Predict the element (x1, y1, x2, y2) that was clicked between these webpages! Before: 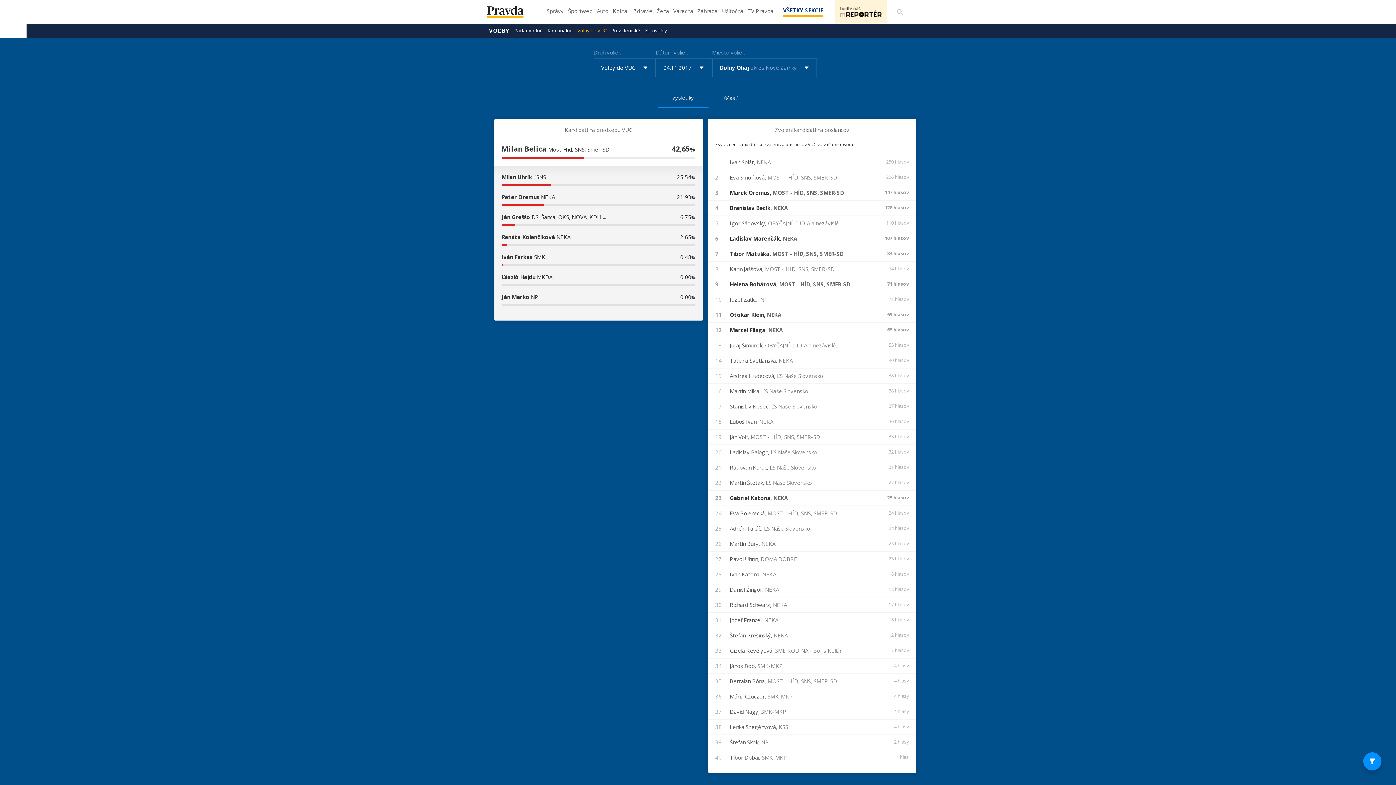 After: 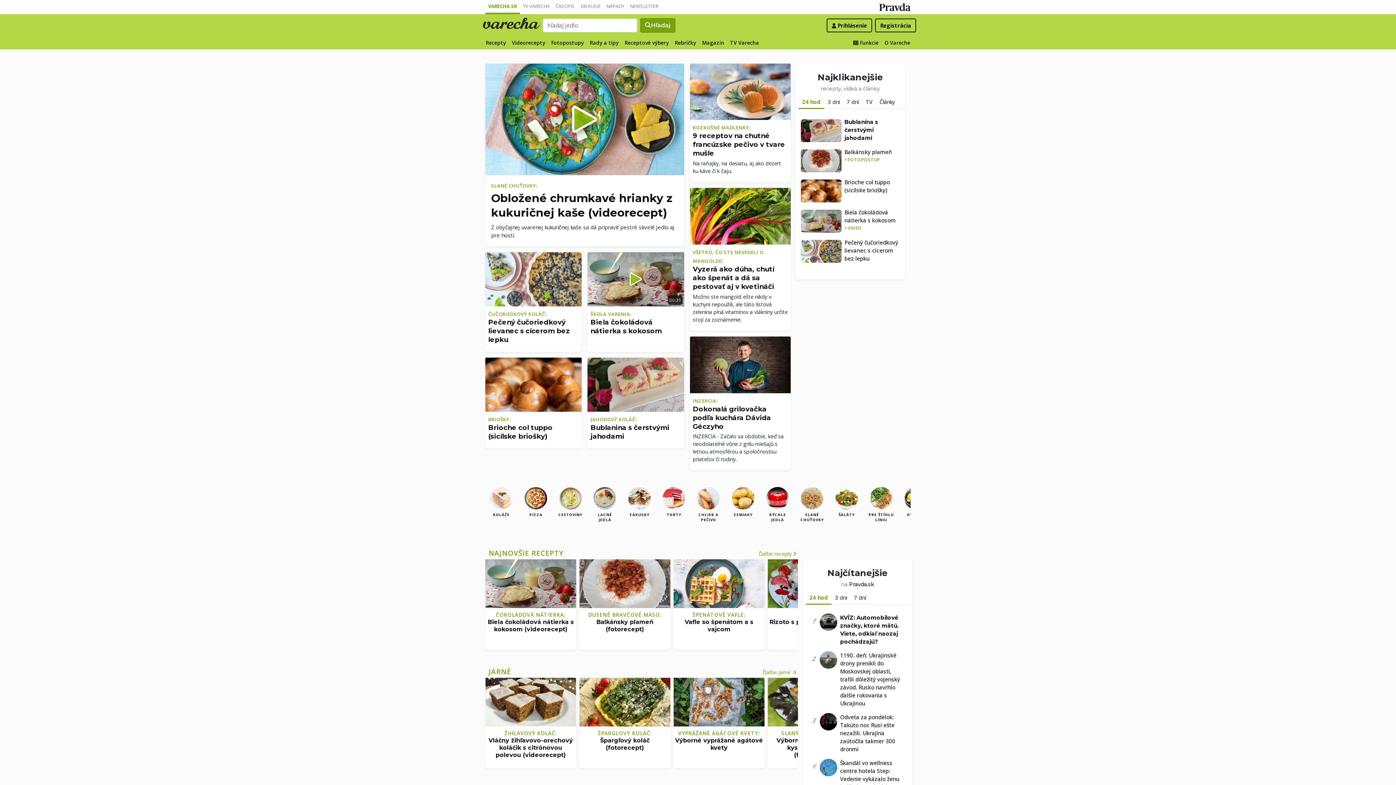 Action: label: Varecha bbox: (671, 5, 694, 21)